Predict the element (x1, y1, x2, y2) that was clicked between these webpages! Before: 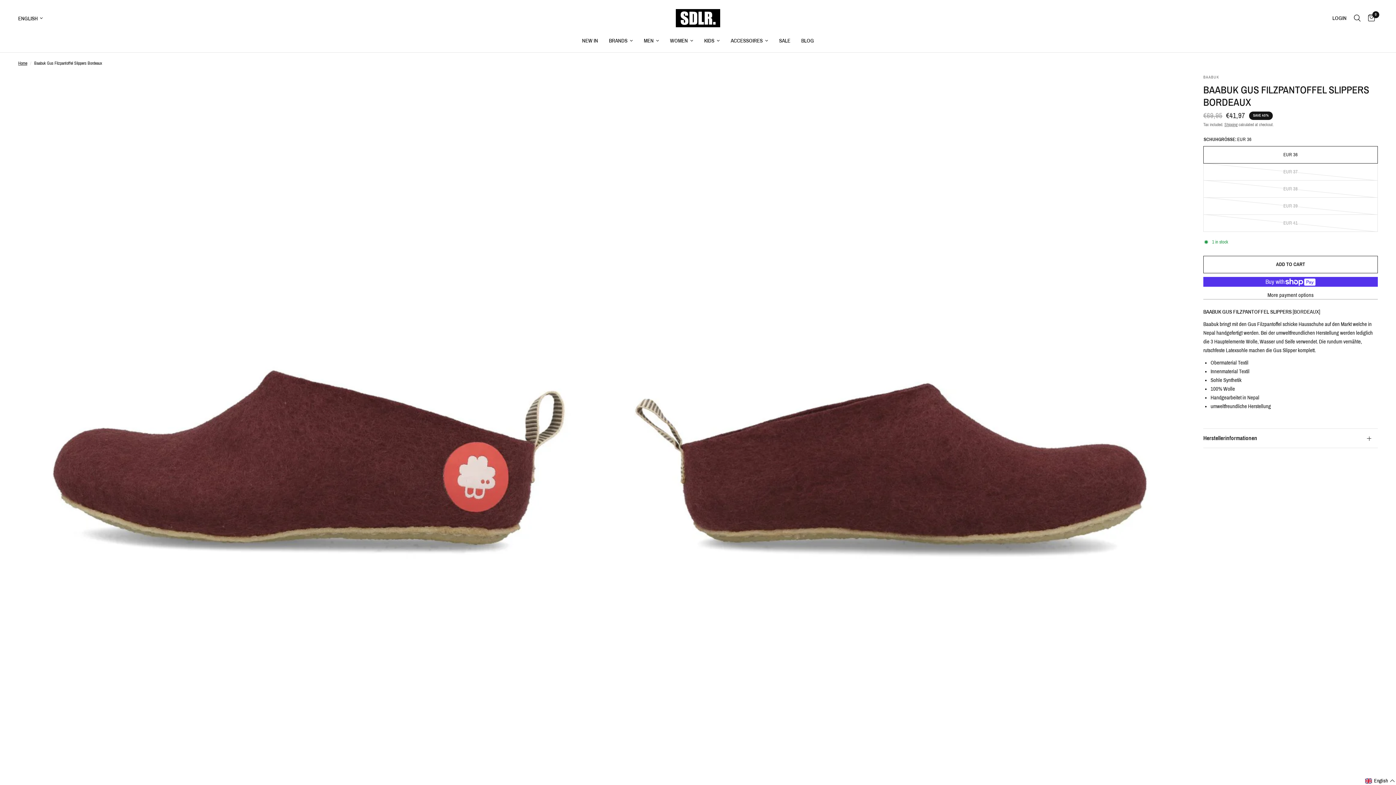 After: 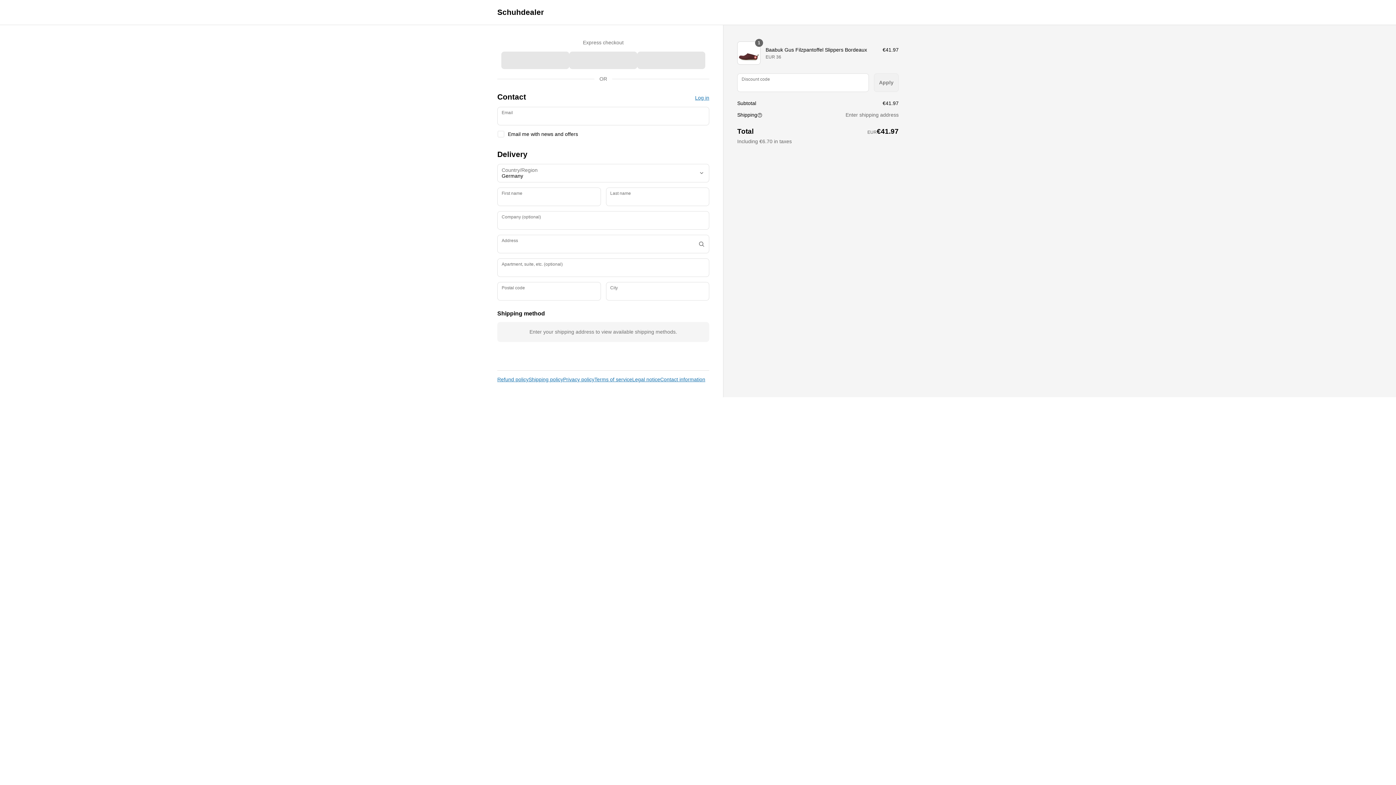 Action: bbox: (1203, 292, 1378, 298) label: More payment options